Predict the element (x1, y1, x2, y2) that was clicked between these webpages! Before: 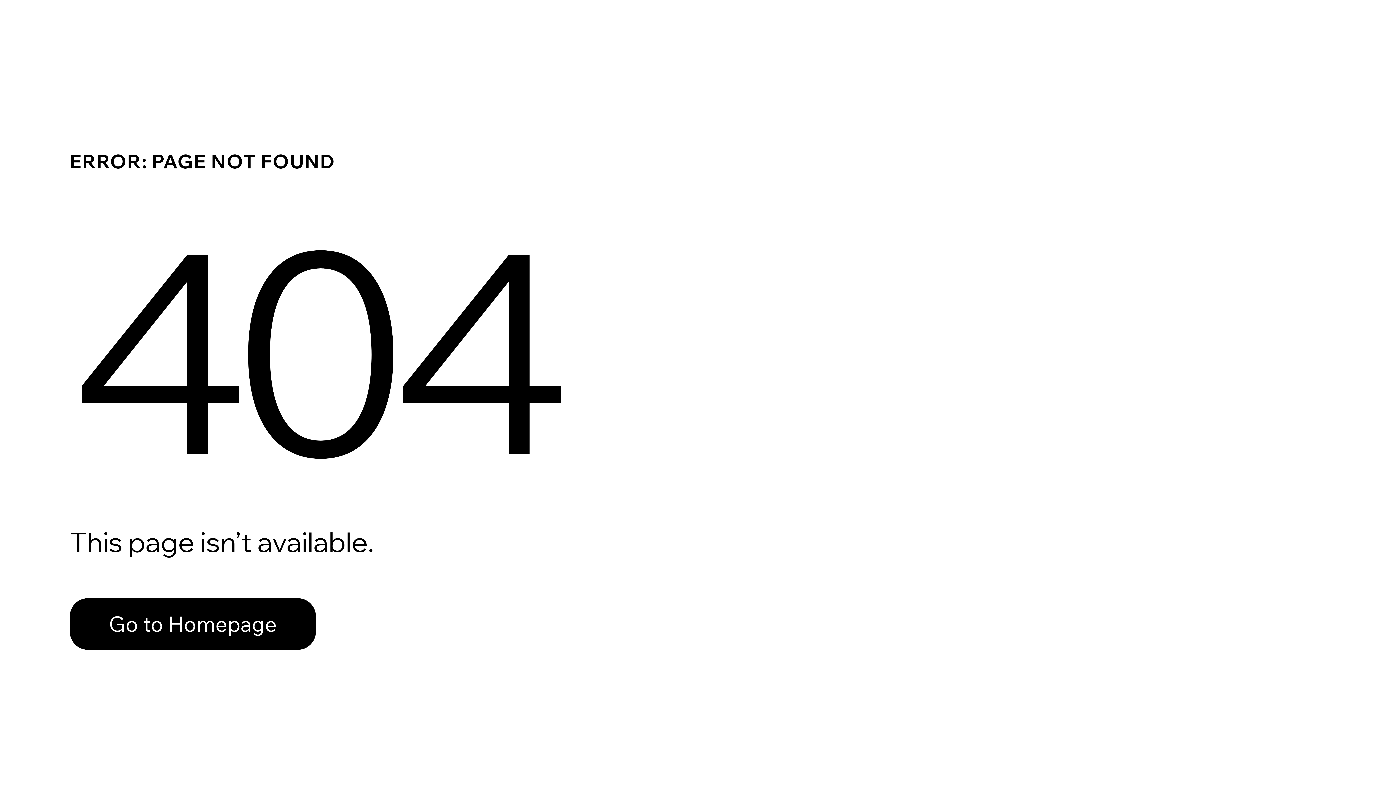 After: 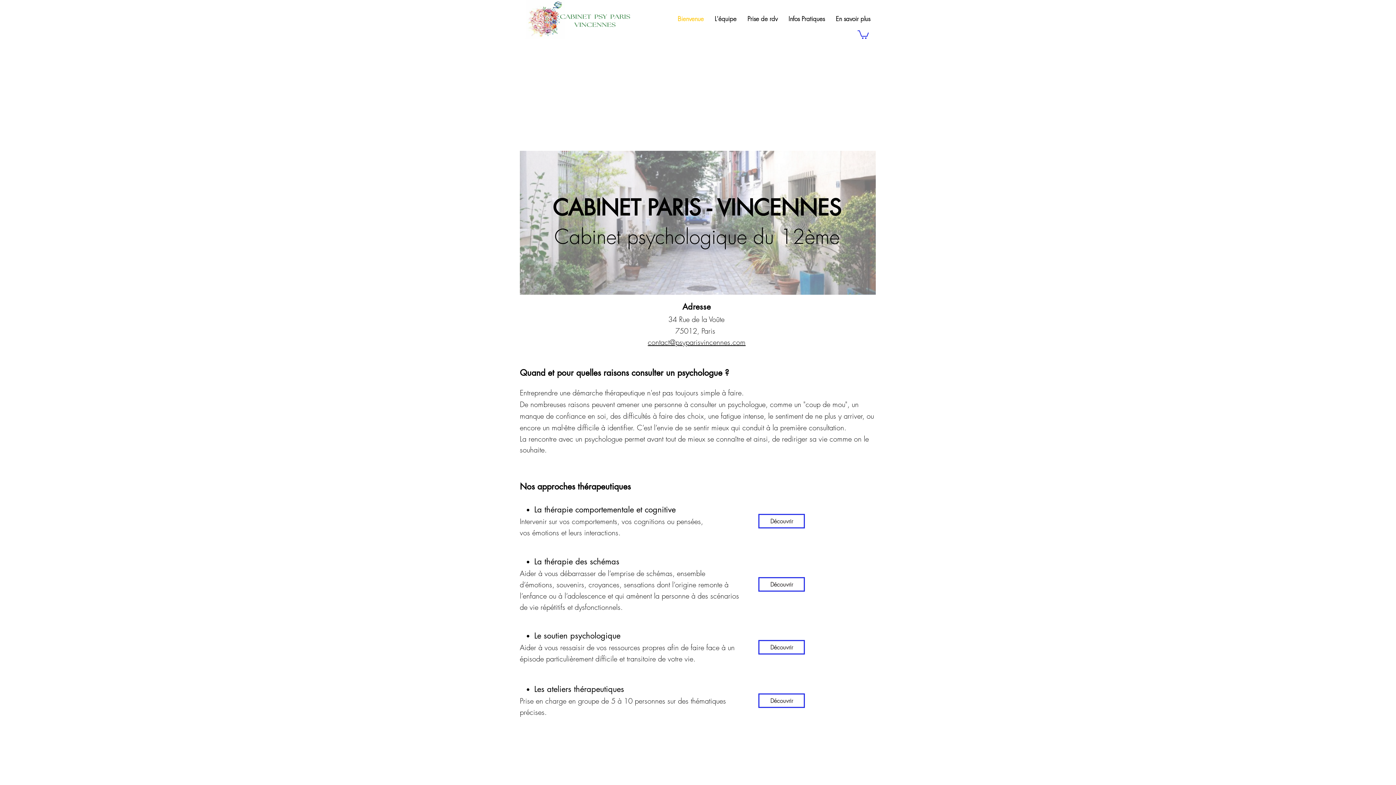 Action: label: Go to Homepage bbox: (69, 582, 768, 659)